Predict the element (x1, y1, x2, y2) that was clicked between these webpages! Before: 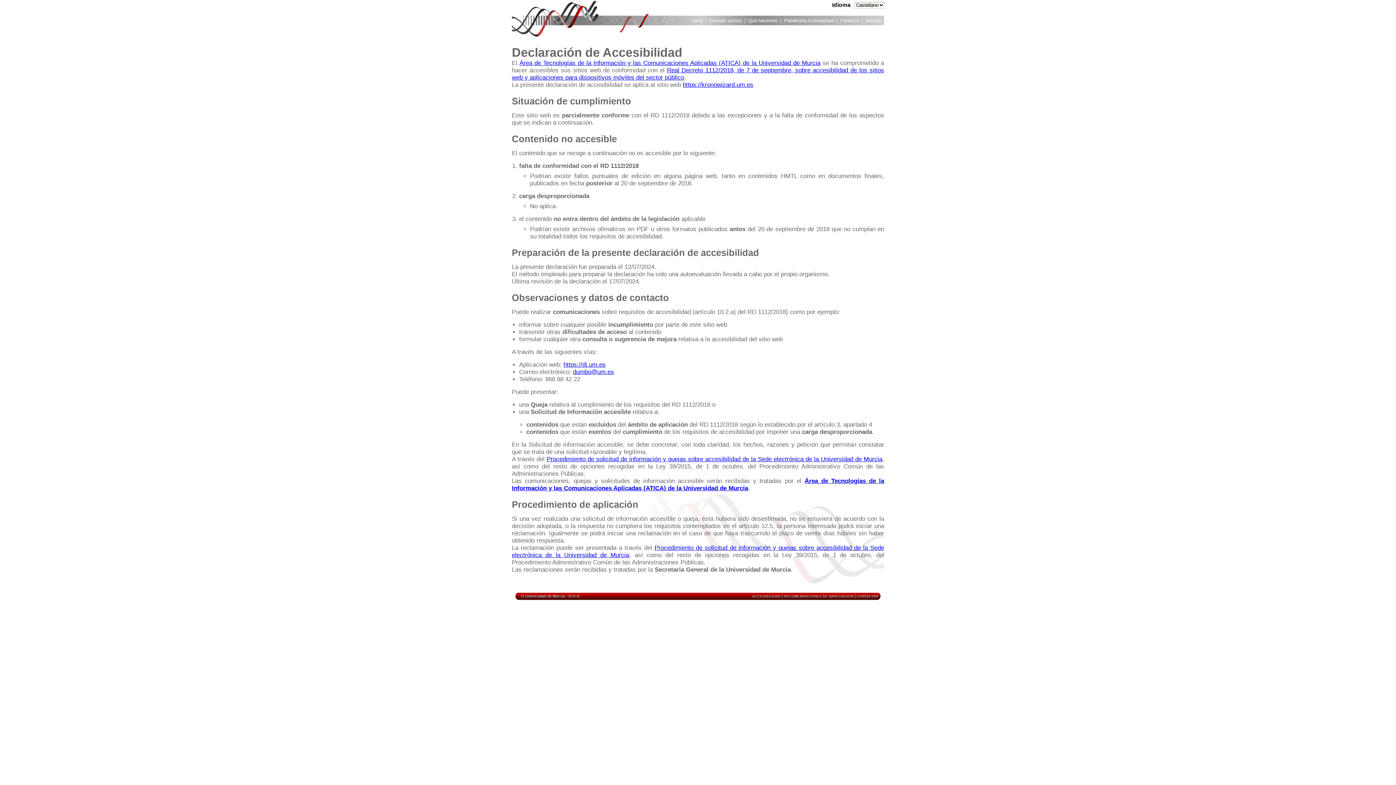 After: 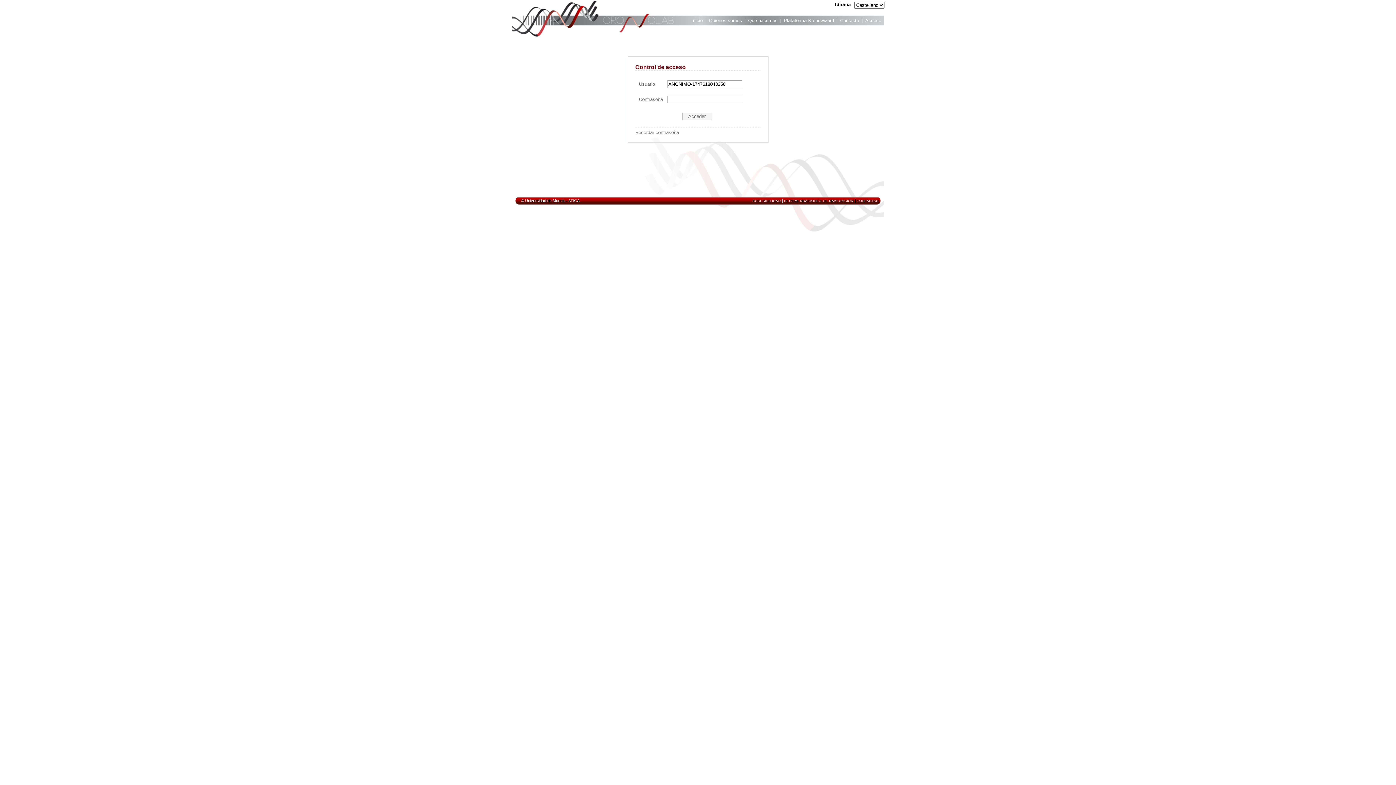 Action: bbox: (512, 0, 884, 26)